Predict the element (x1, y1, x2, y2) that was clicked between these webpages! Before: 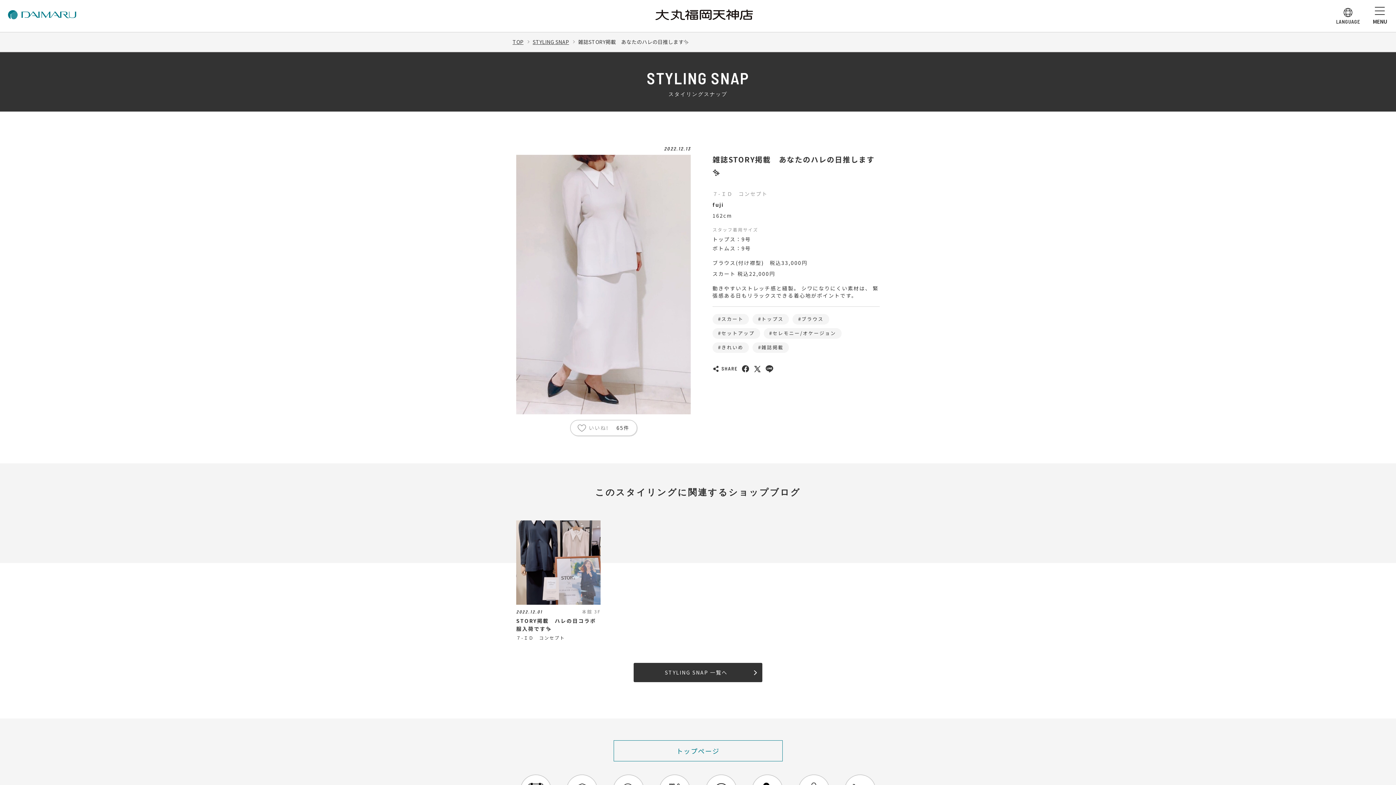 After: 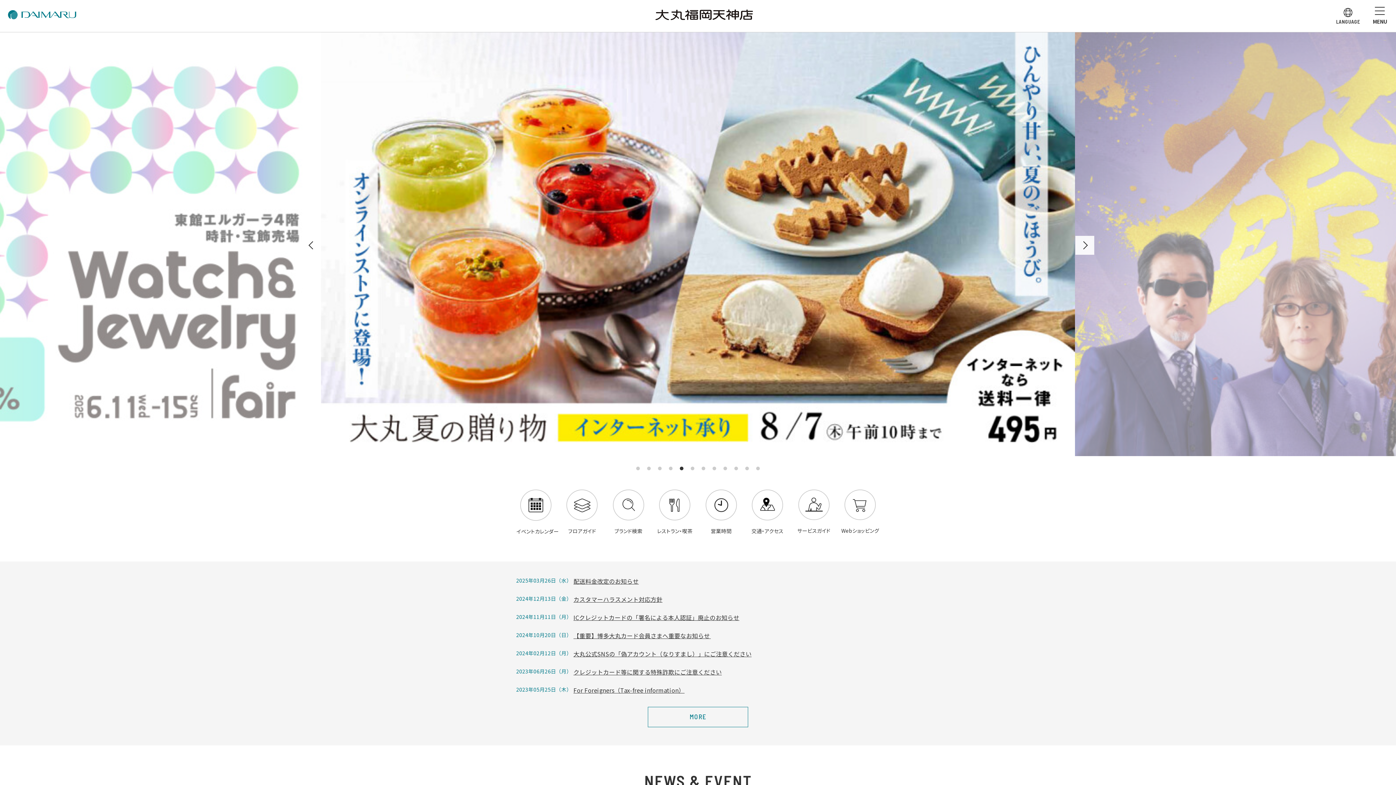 Action: bbox: (8, 12, 76, 21)